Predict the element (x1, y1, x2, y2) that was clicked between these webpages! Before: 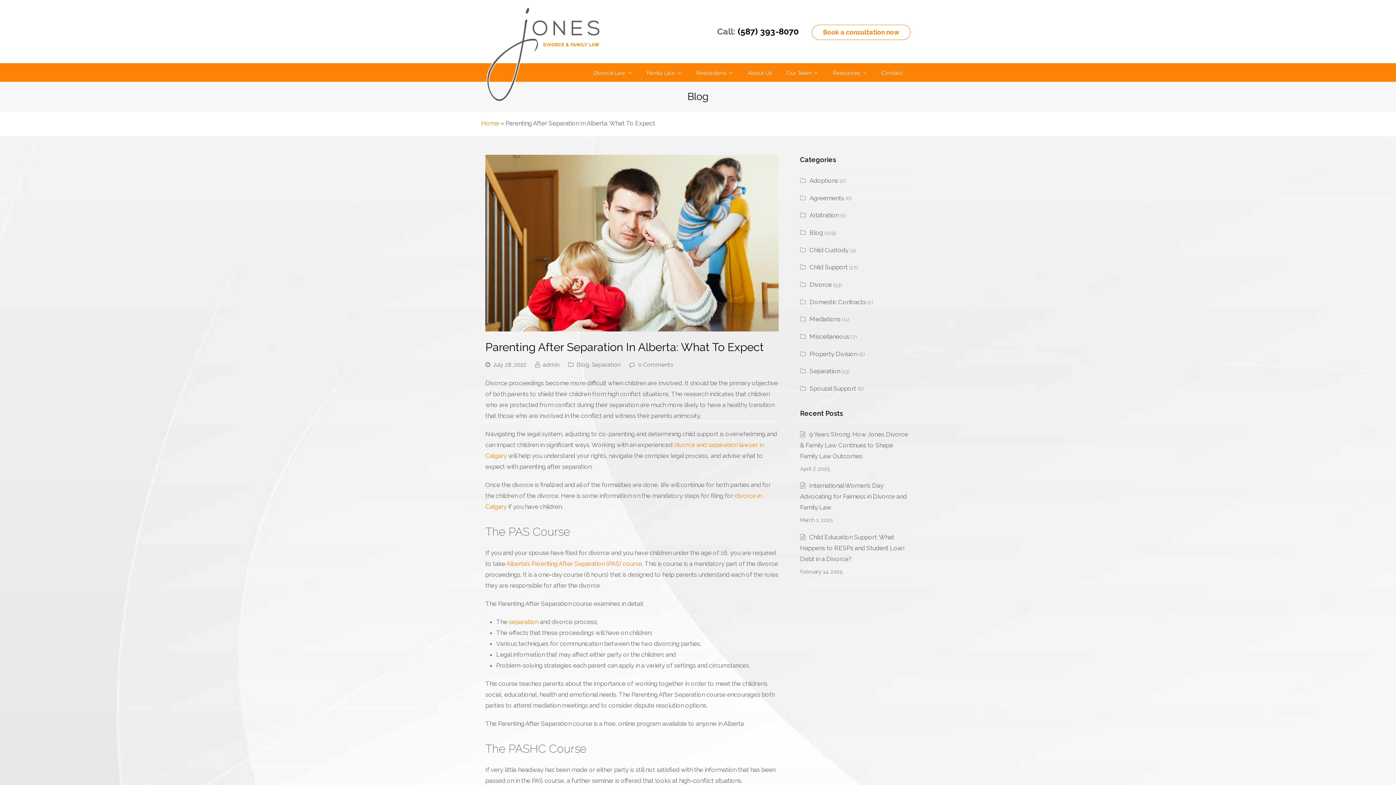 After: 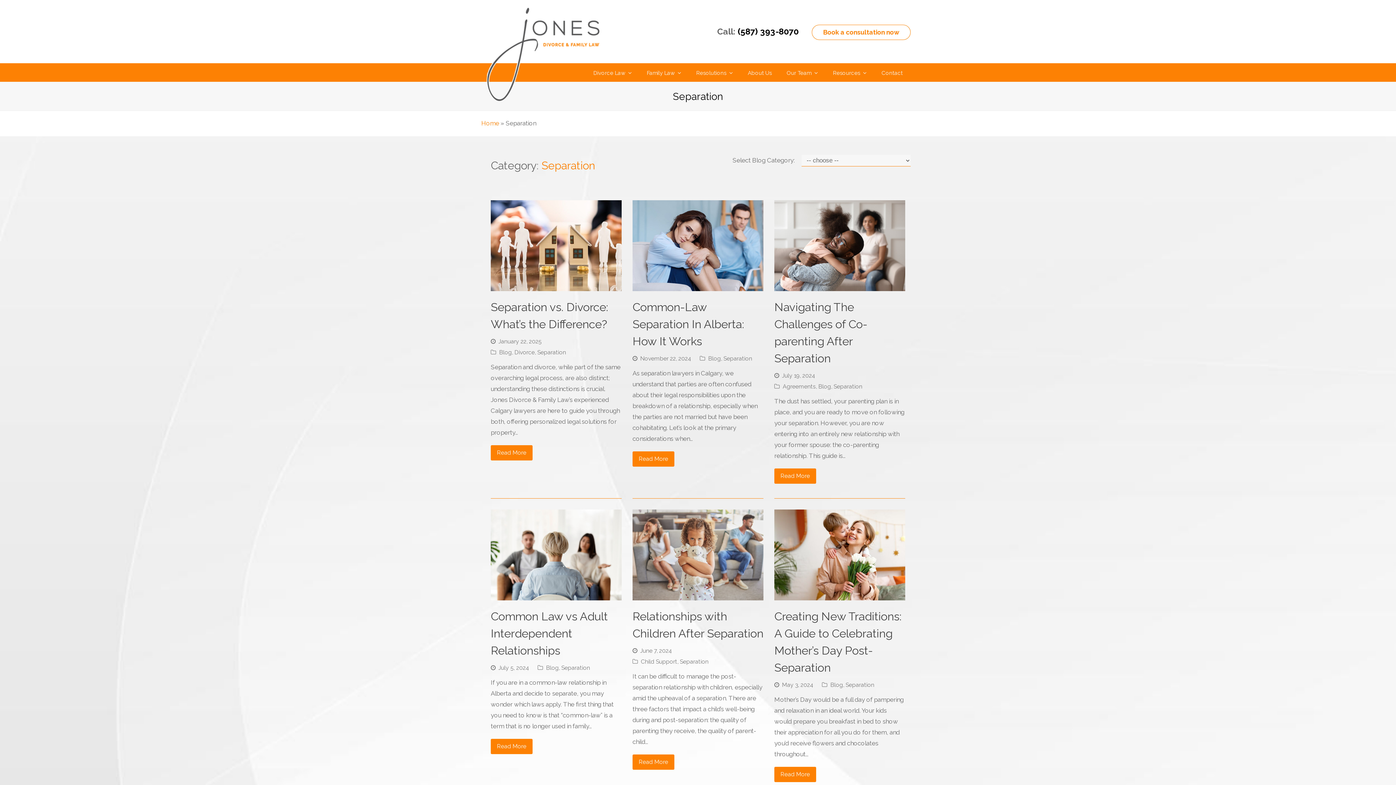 Action: label: Separation bbox: (800, 367, 840, 375)